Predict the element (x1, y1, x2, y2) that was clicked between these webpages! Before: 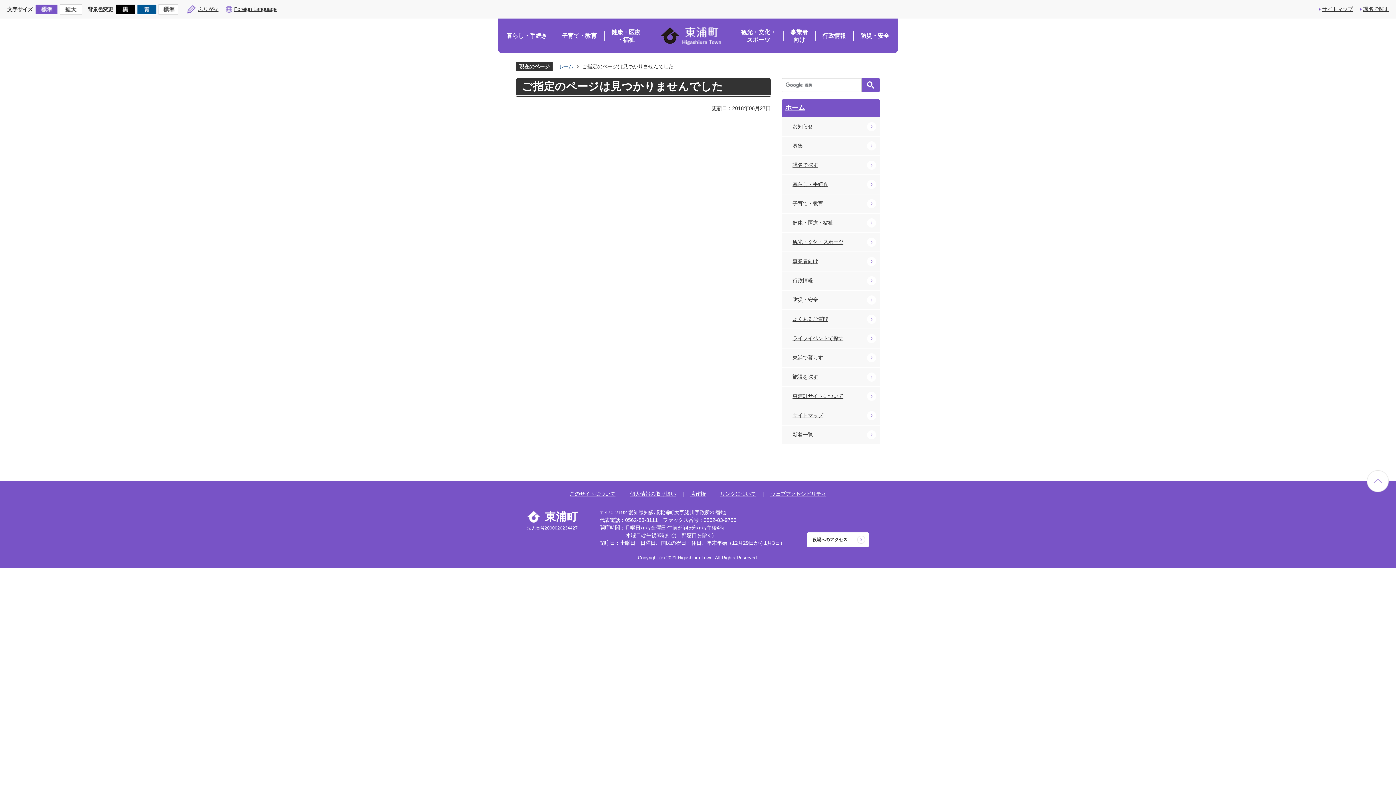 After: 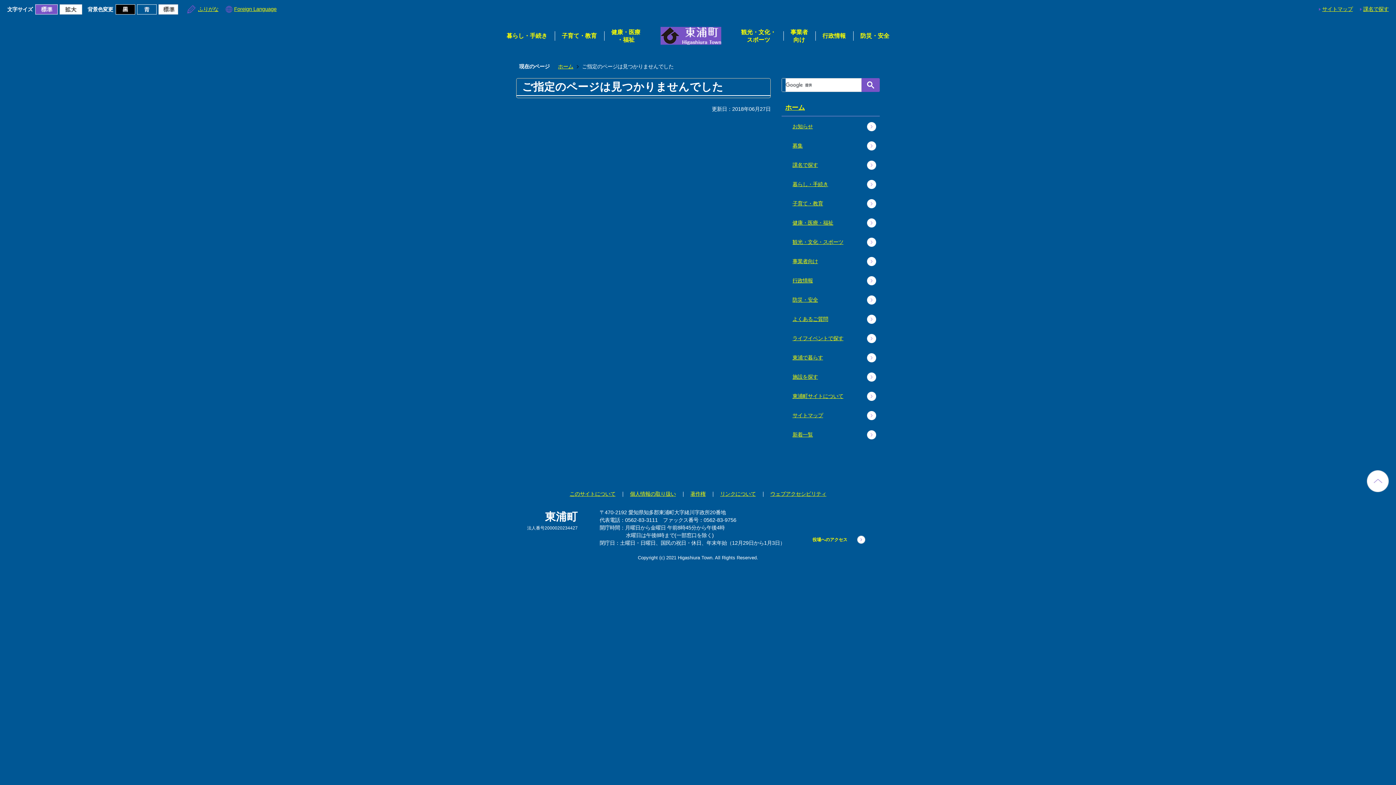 Action: bbox: (137, 4, 156, 10)